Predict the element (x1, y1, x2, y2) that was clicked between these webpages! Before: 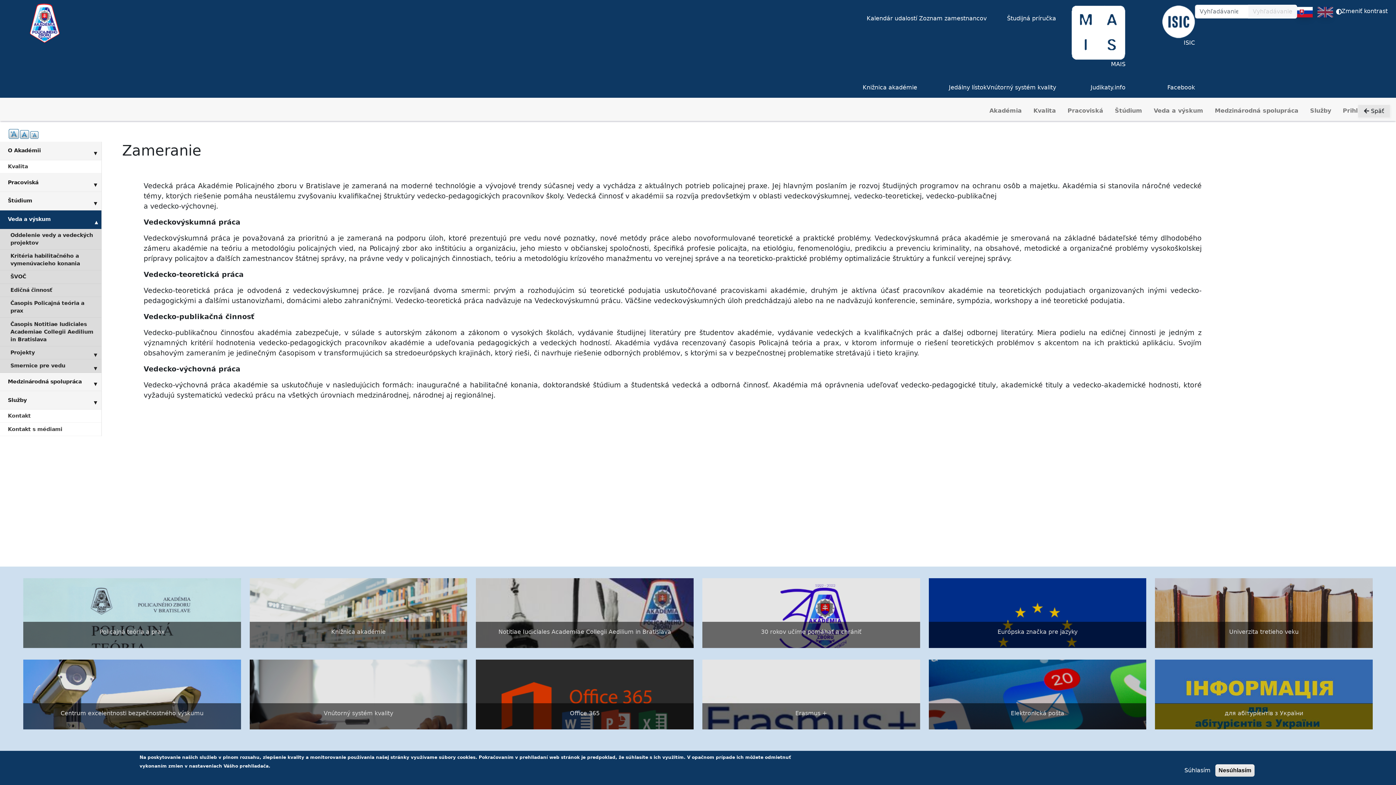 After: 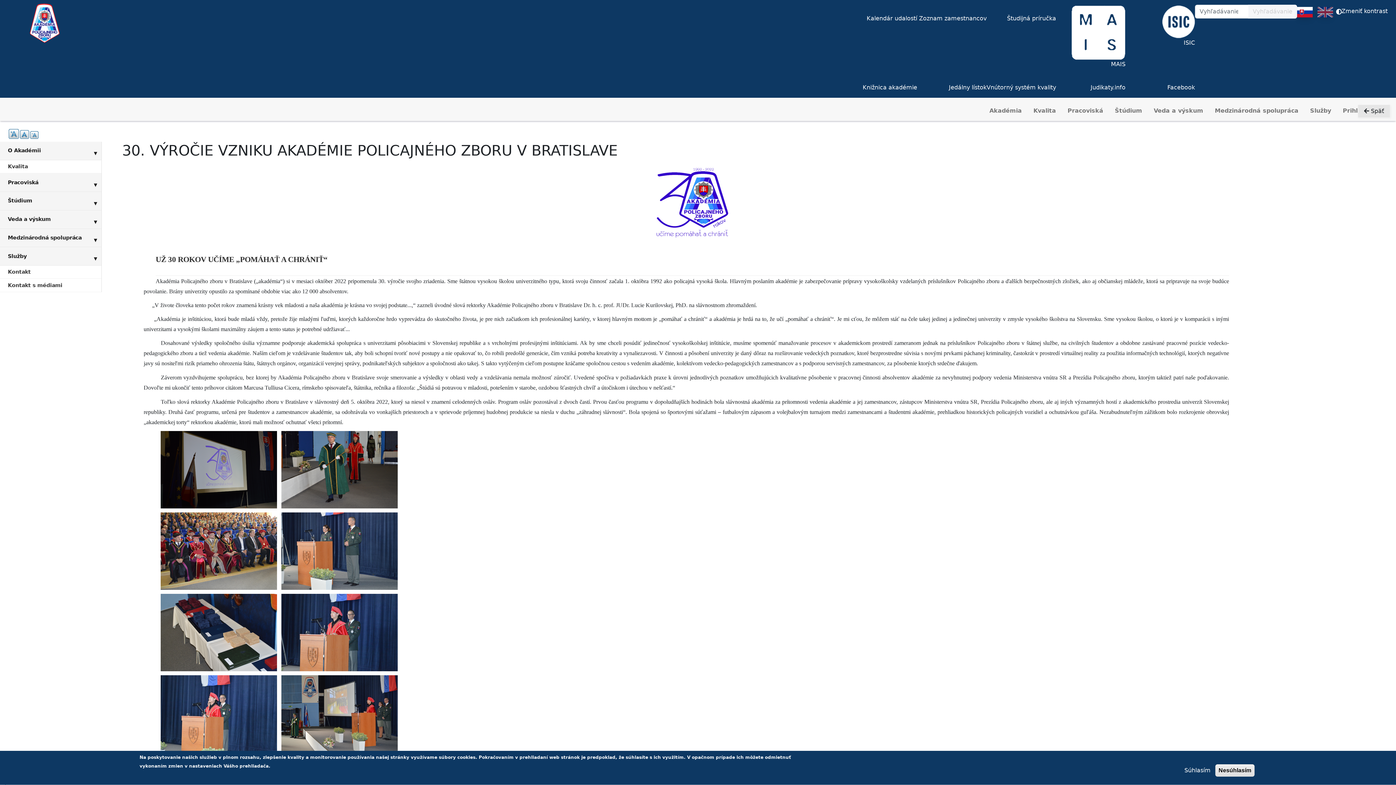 Action: bbox: (702, 578, 920, 648) label: 30 rokov učíme pomáhať a chrániť